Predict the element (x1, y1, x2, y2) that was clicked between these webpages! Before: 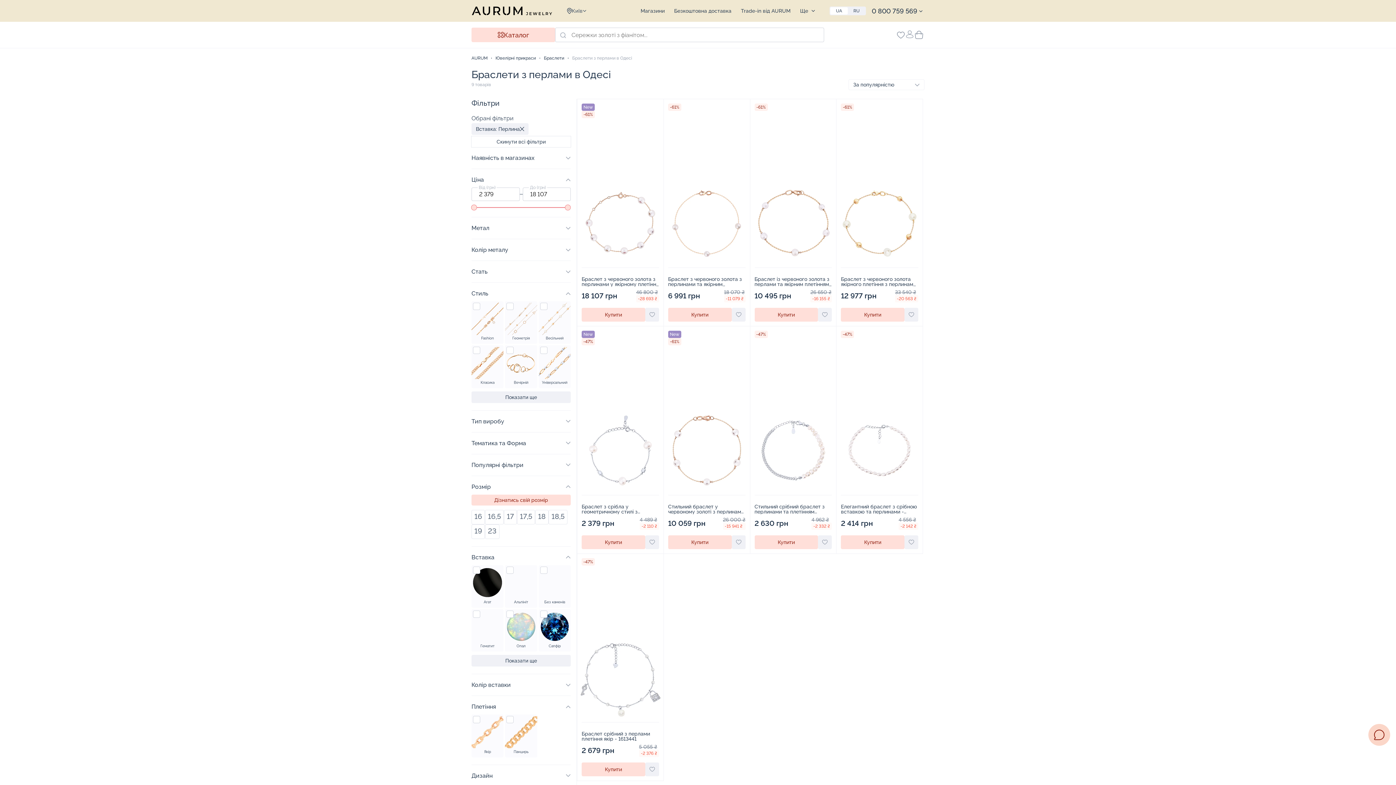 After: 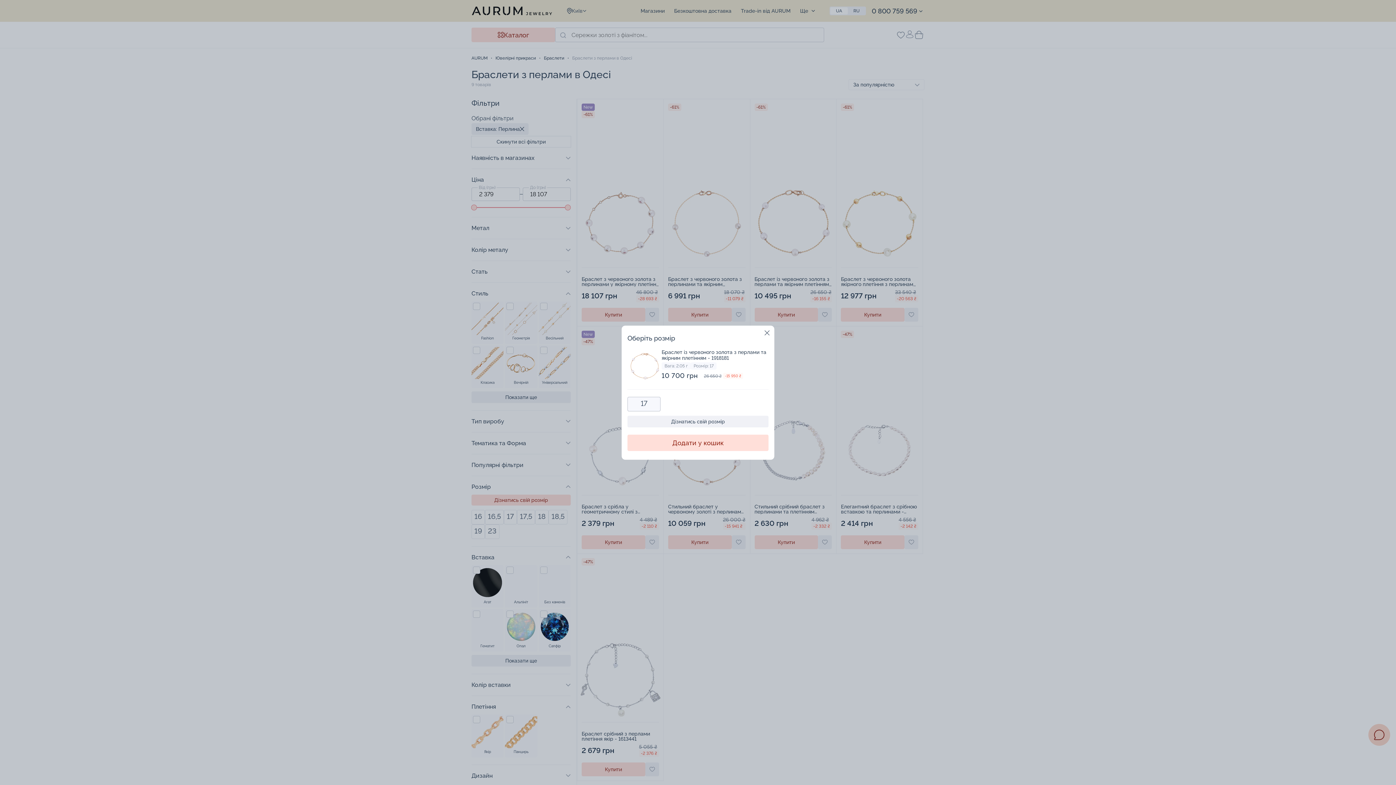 Action: label: Купити bbox: (754, 308, 818, 321)